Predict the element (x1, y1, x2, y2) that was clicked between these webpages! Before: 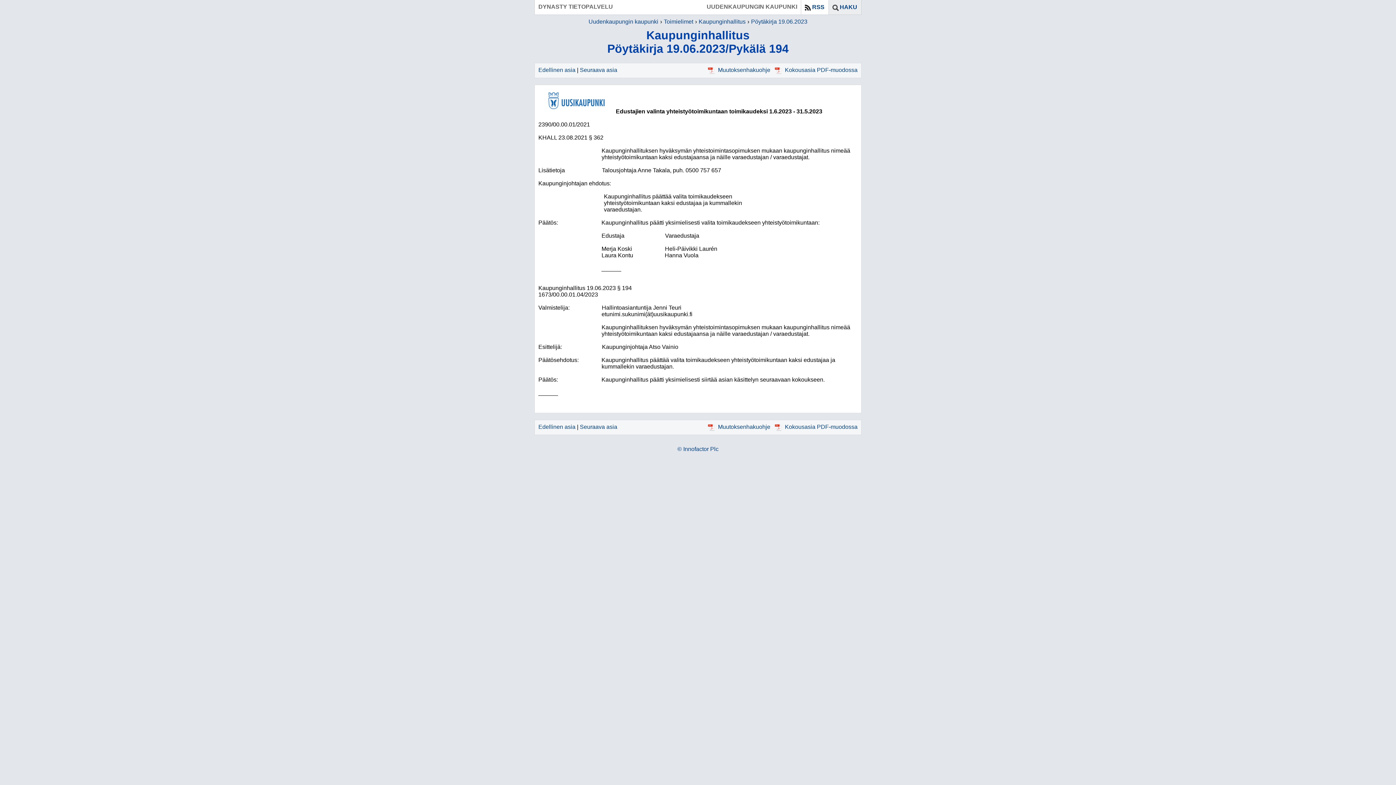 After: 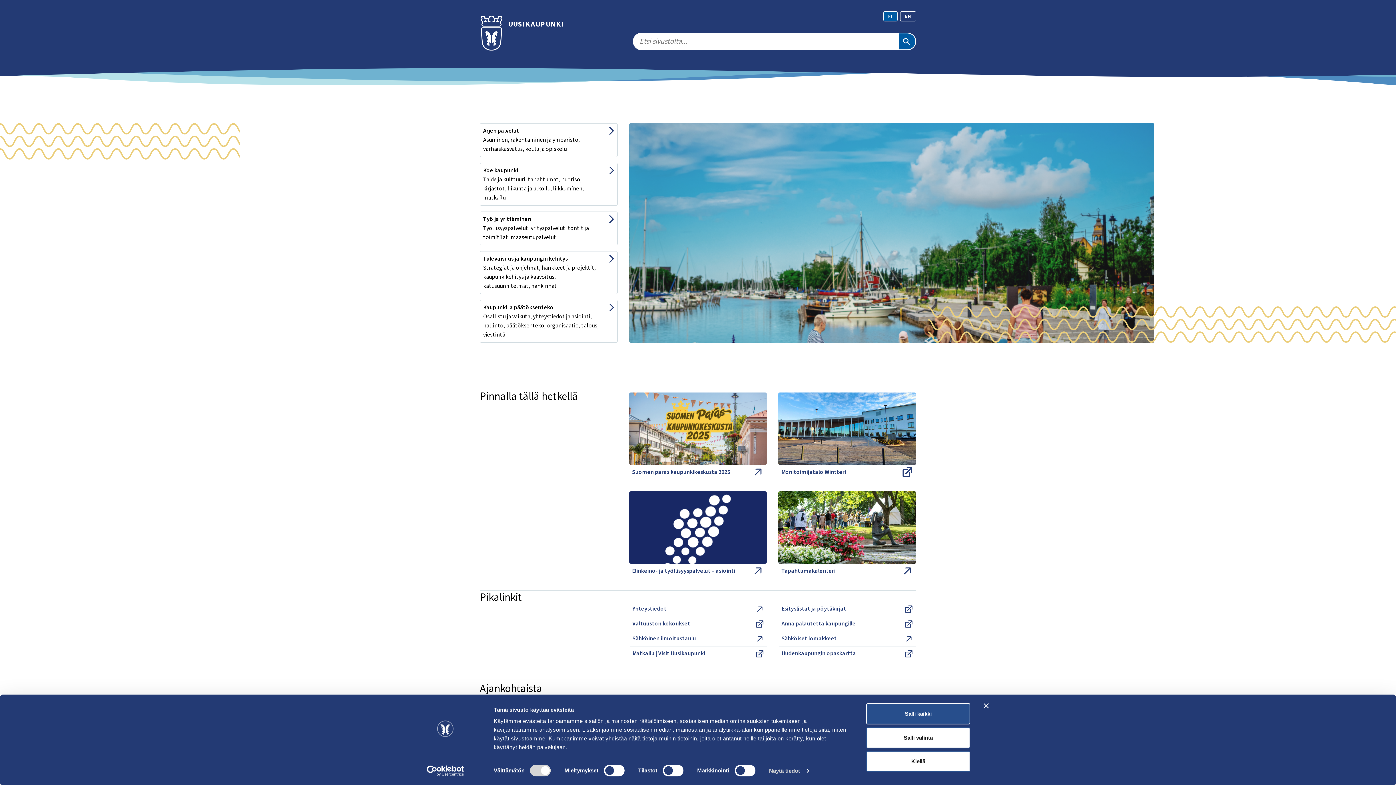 Action: label: Uudenkaupungin kaupunki bbox: (588, 18, 658, 24)